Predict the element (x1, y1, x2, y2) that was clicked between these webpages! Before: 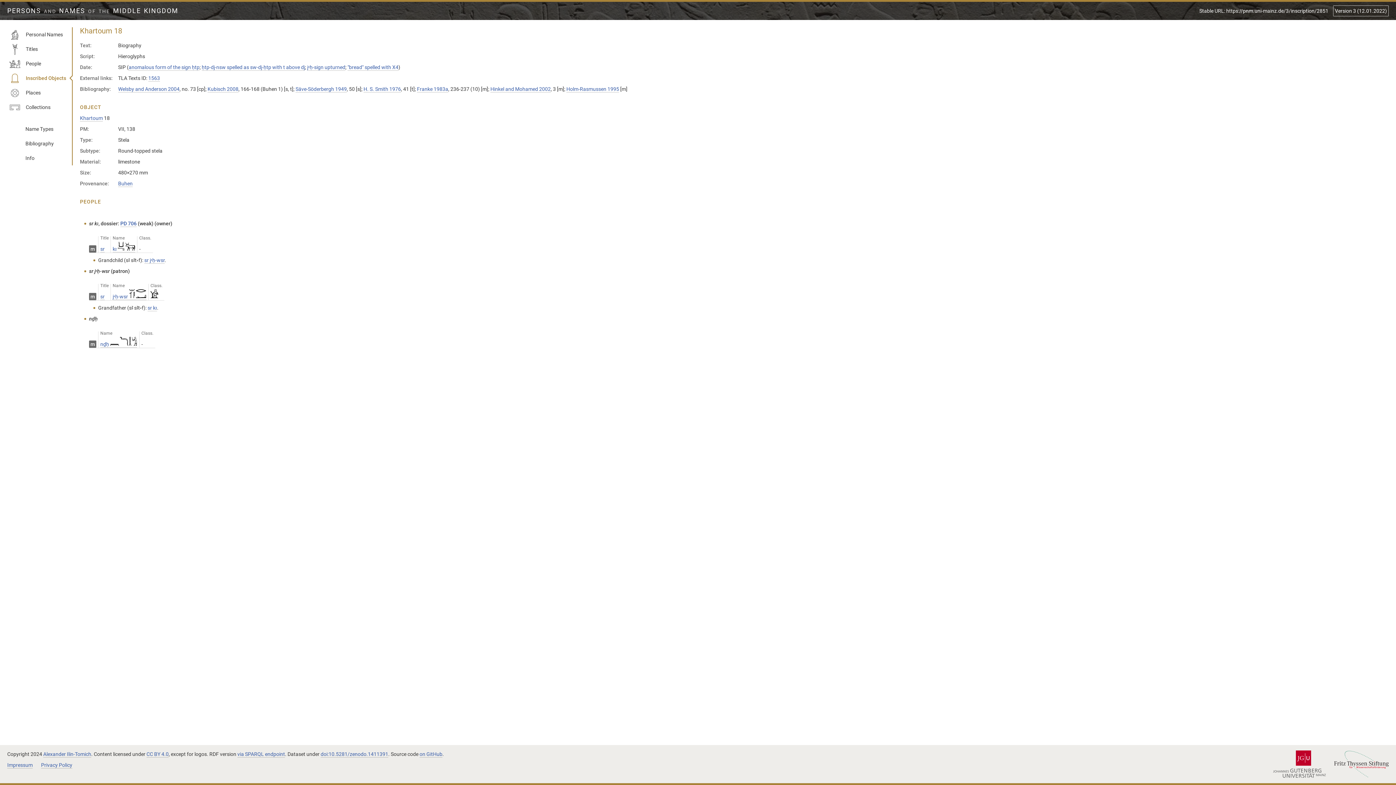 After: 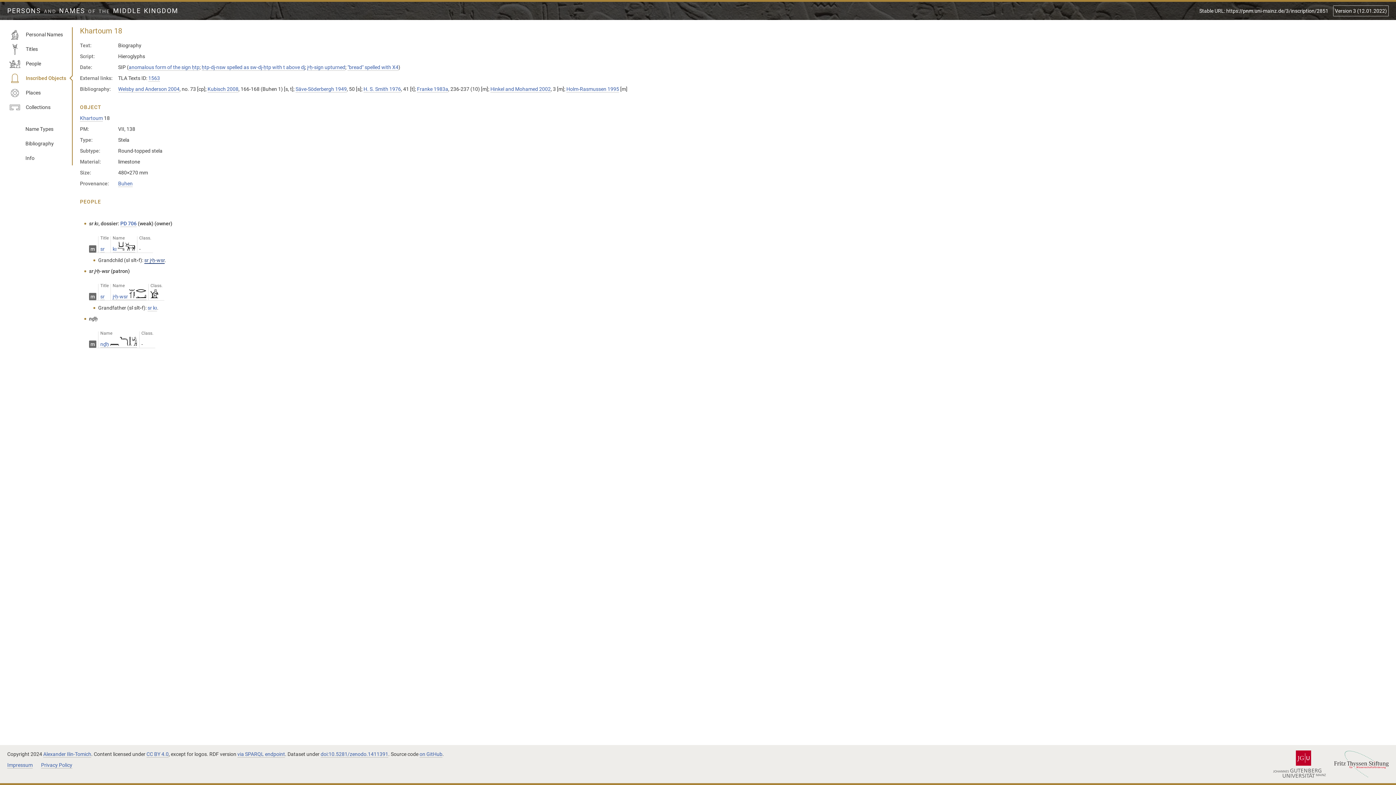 Action: bbox: (144, 257, 164, 264) label: sr jꜥḥ-wsr